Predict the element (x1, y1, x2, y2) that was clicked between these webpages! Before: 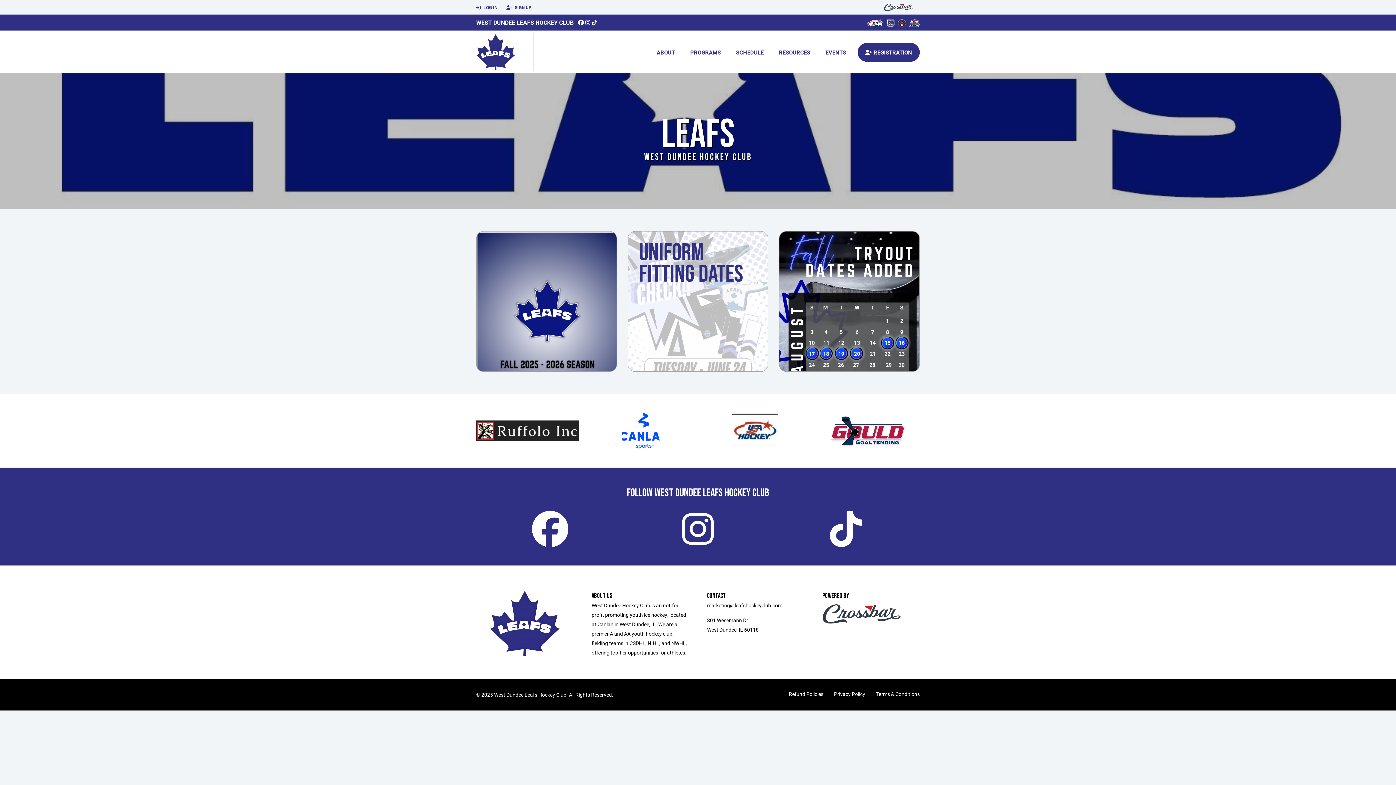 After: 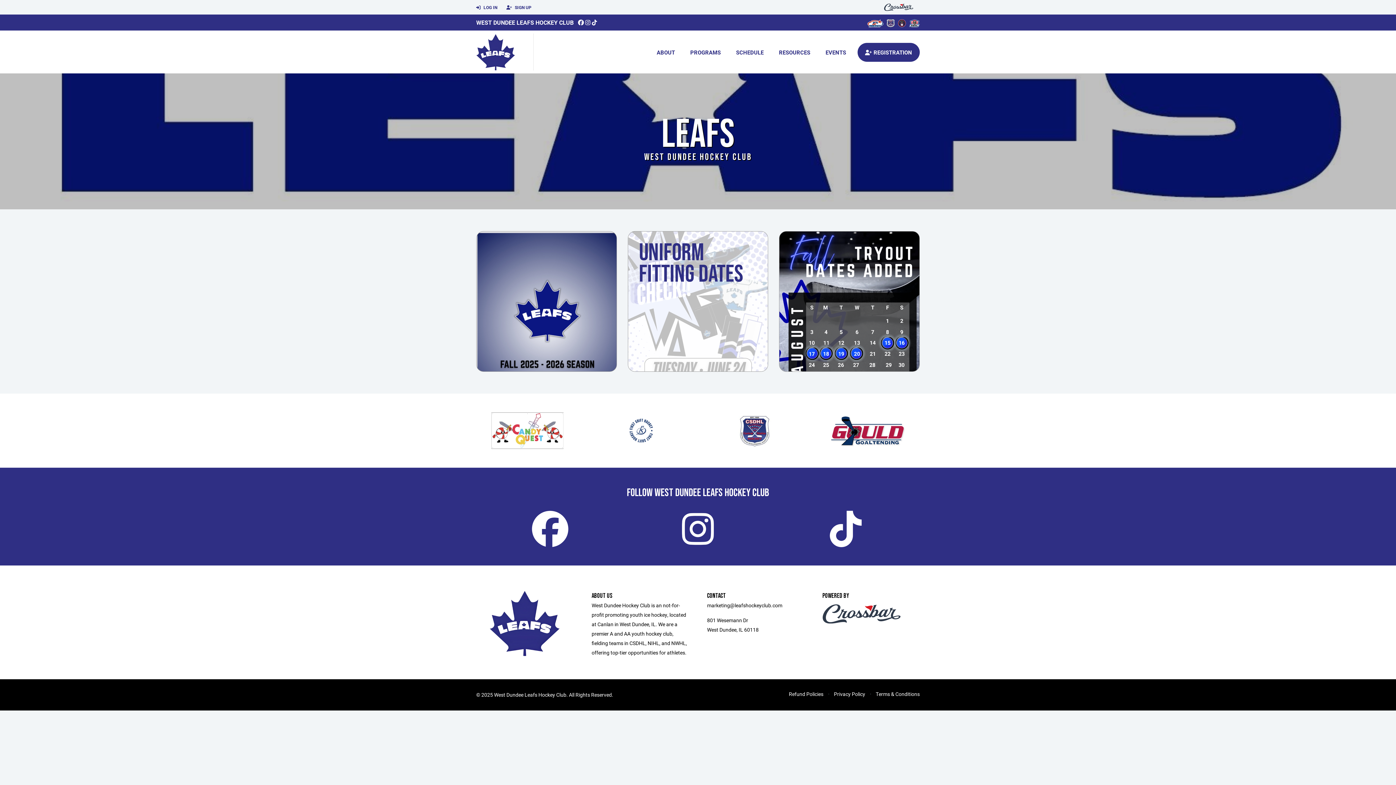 Action: bbox: (828, 425, 908, 434)